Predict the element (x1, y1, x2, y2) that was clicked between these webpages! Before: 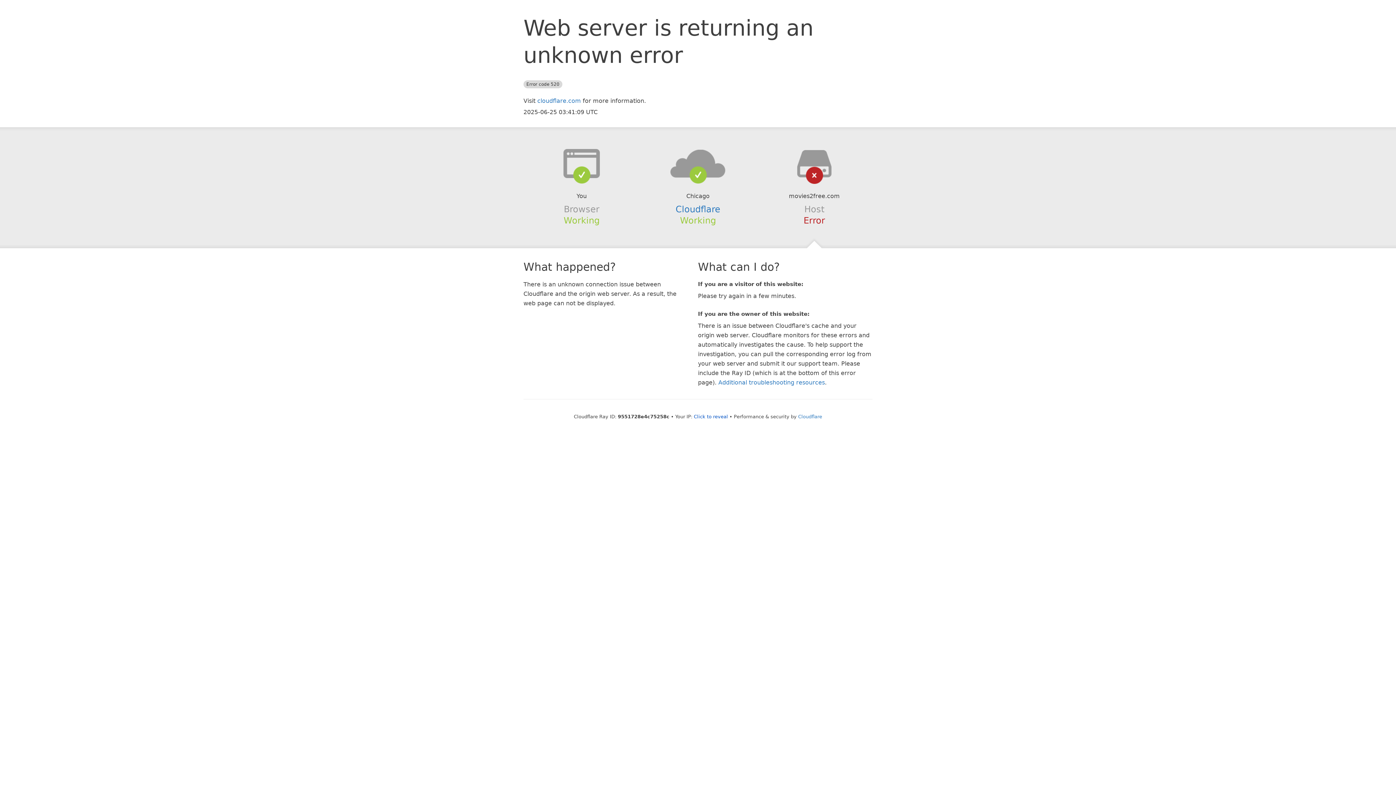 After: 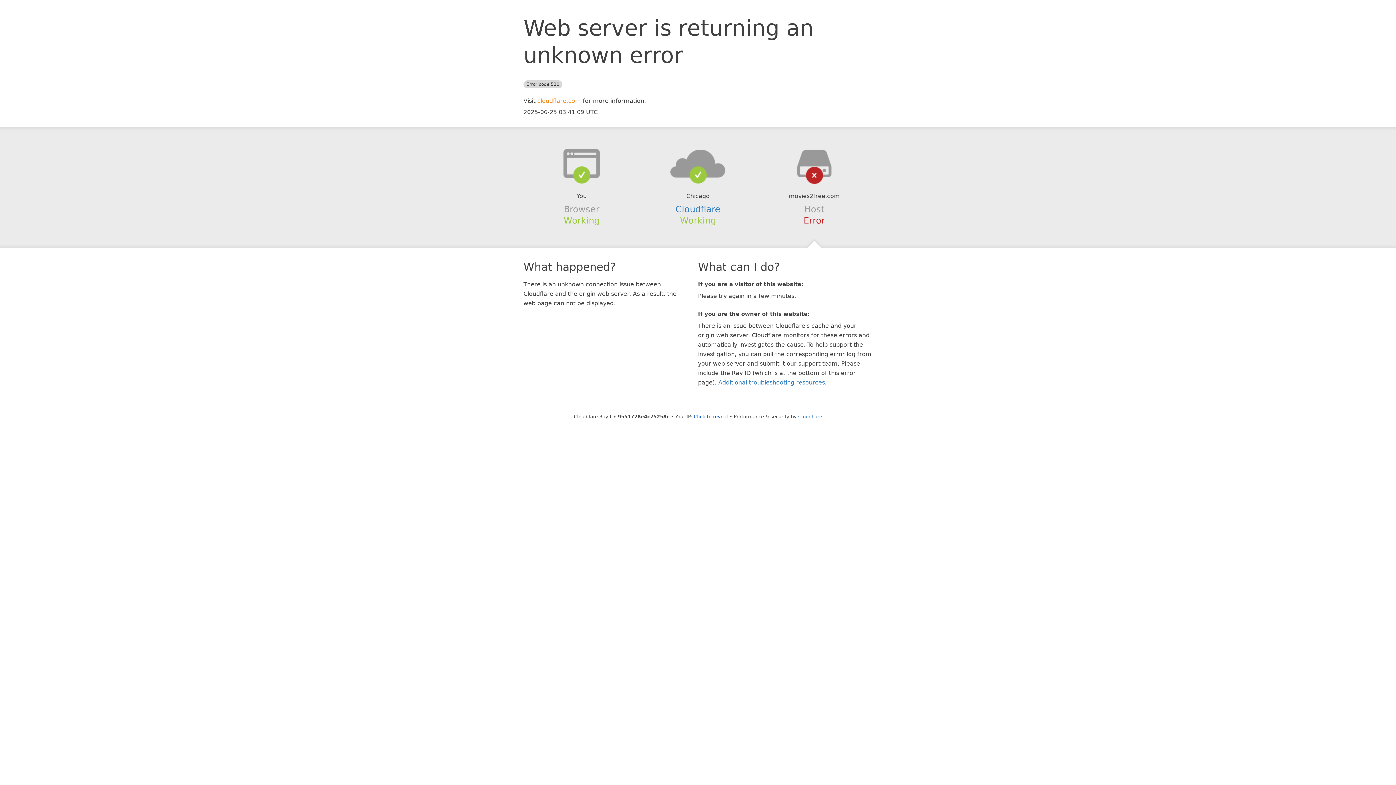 Action: bbox: (537, 97, 581, 104) label: cloudflare.com